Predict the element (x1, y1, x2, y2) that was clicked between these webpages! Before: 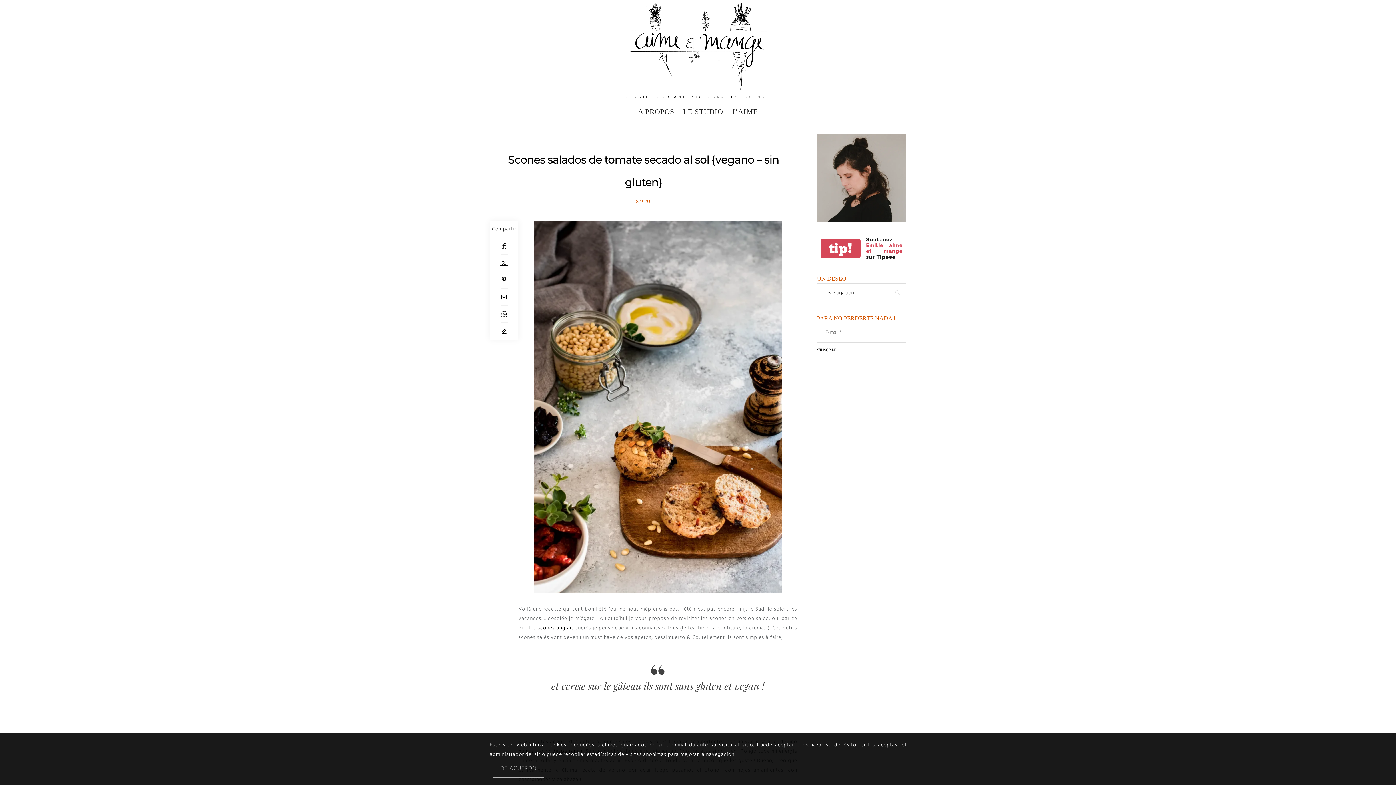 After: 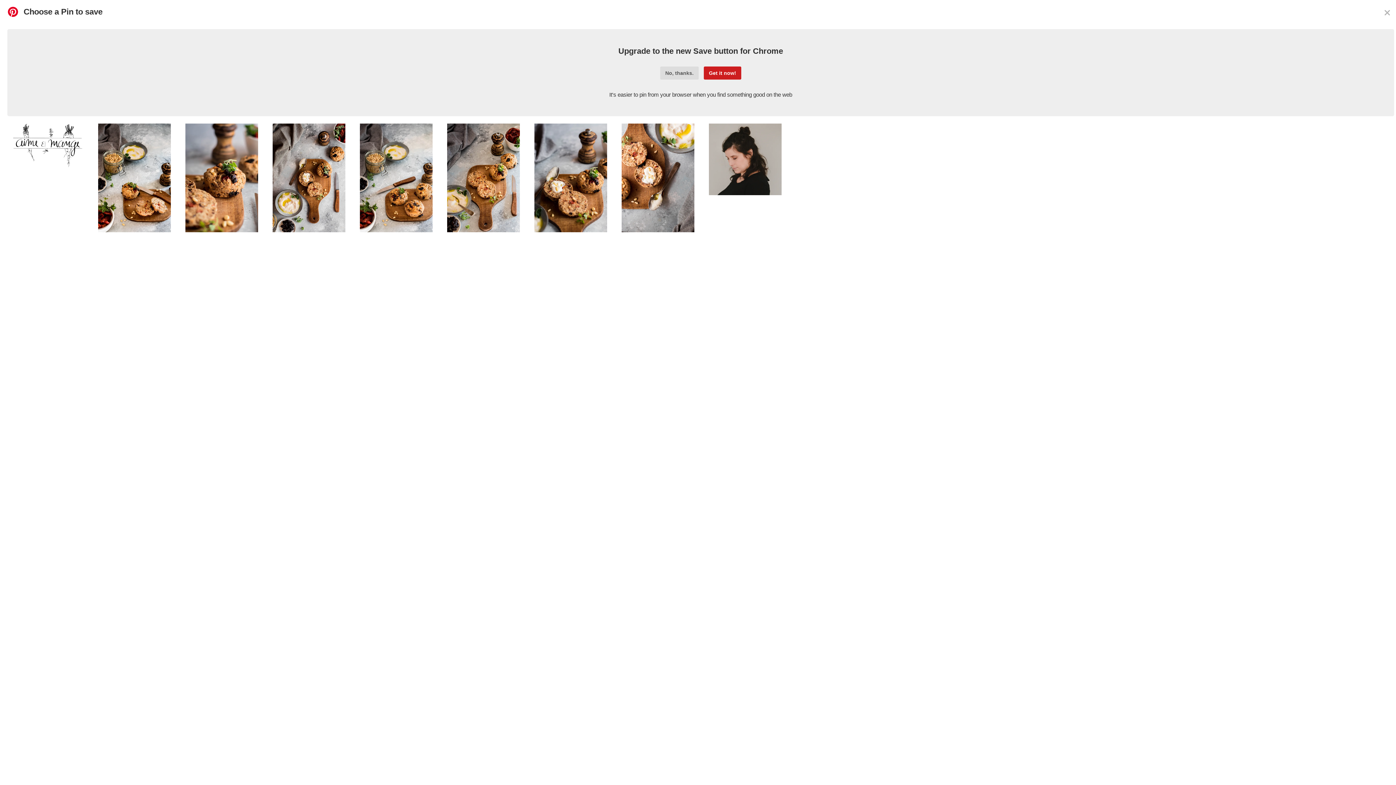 Action: label: Pinterest bbox: (489, 271, 518, 288)